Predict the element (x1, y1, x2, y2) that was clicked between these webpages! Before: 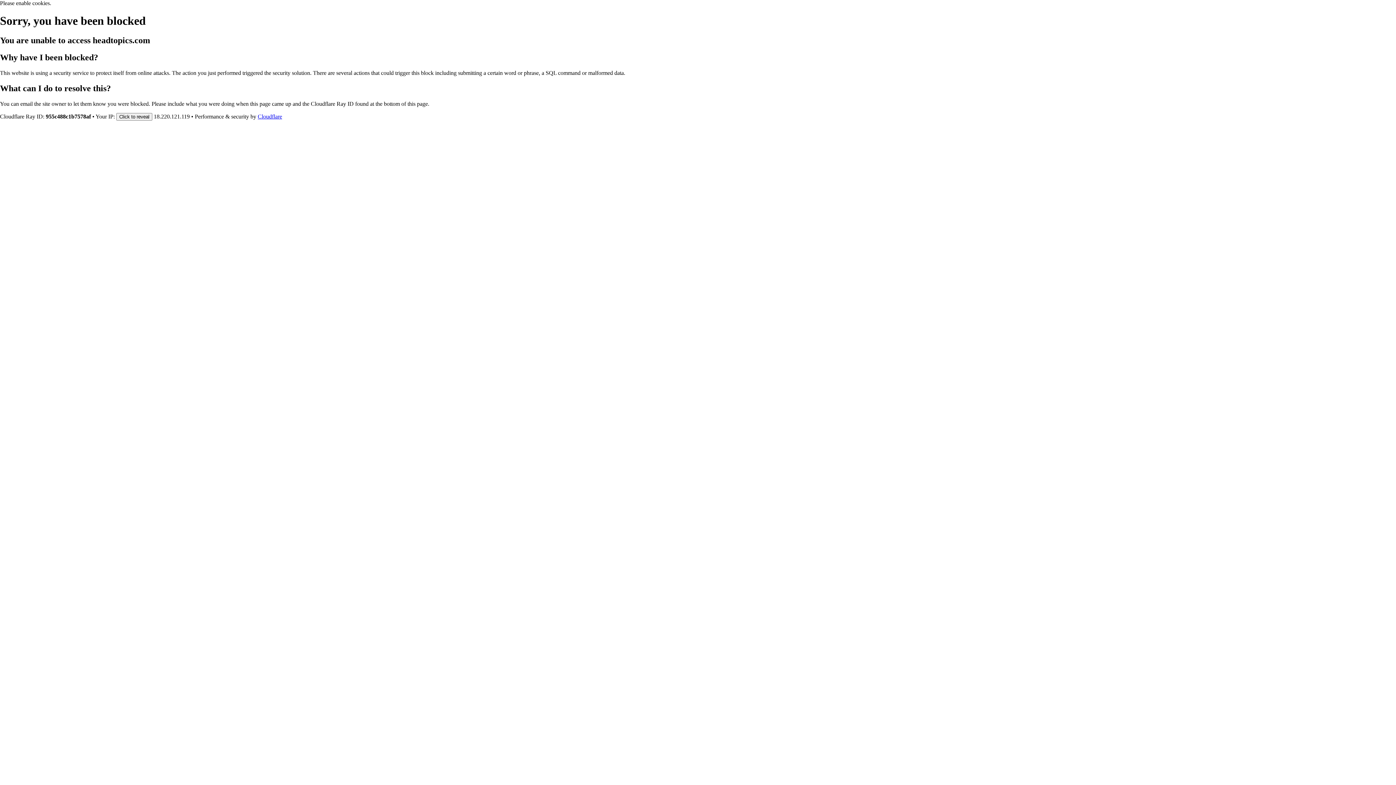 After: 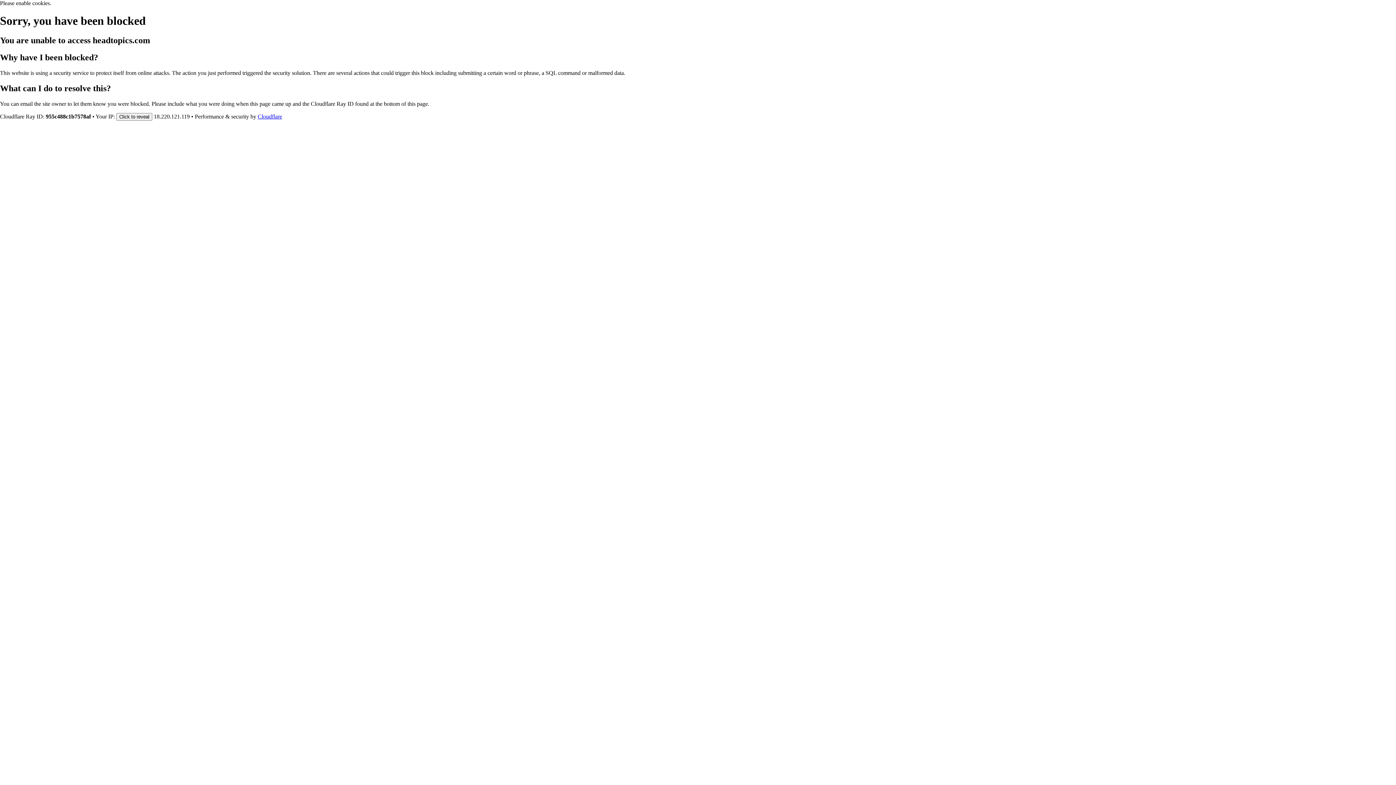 Action: label: Cloudflare bbox: (257, 113, 282, 119)